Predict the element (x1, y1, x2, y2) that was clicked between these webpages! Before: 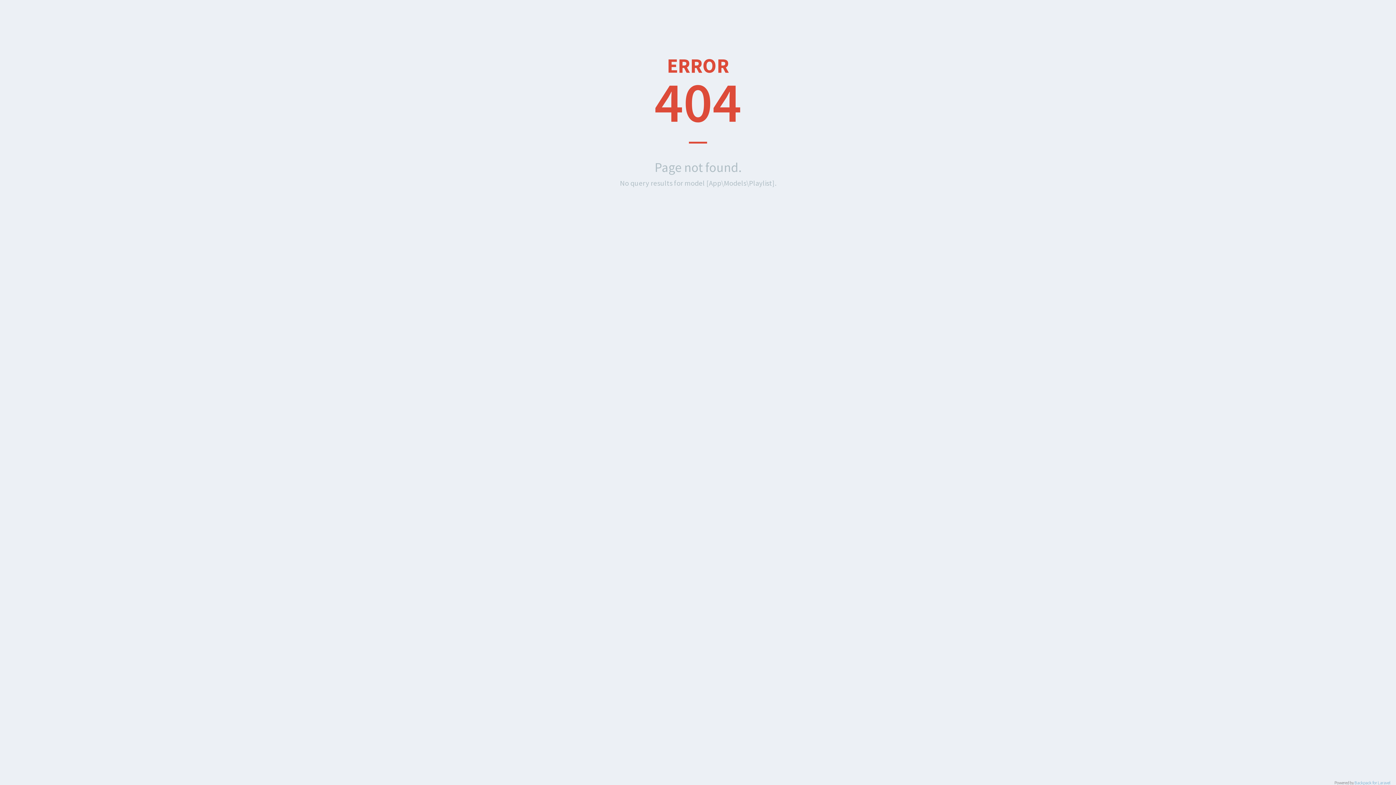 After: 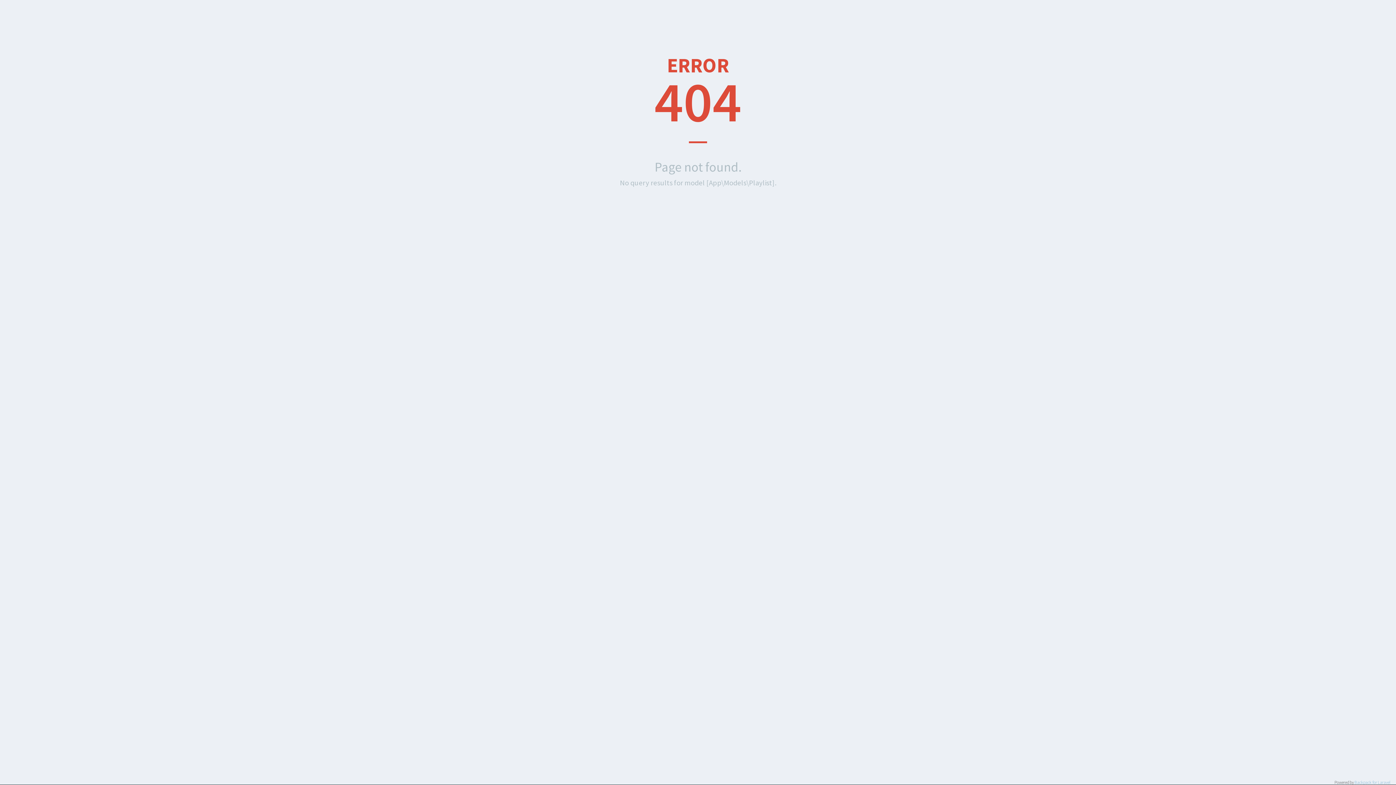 Action: bbox: (1354, 780, 1390, 785) label: Backpack for Laravel